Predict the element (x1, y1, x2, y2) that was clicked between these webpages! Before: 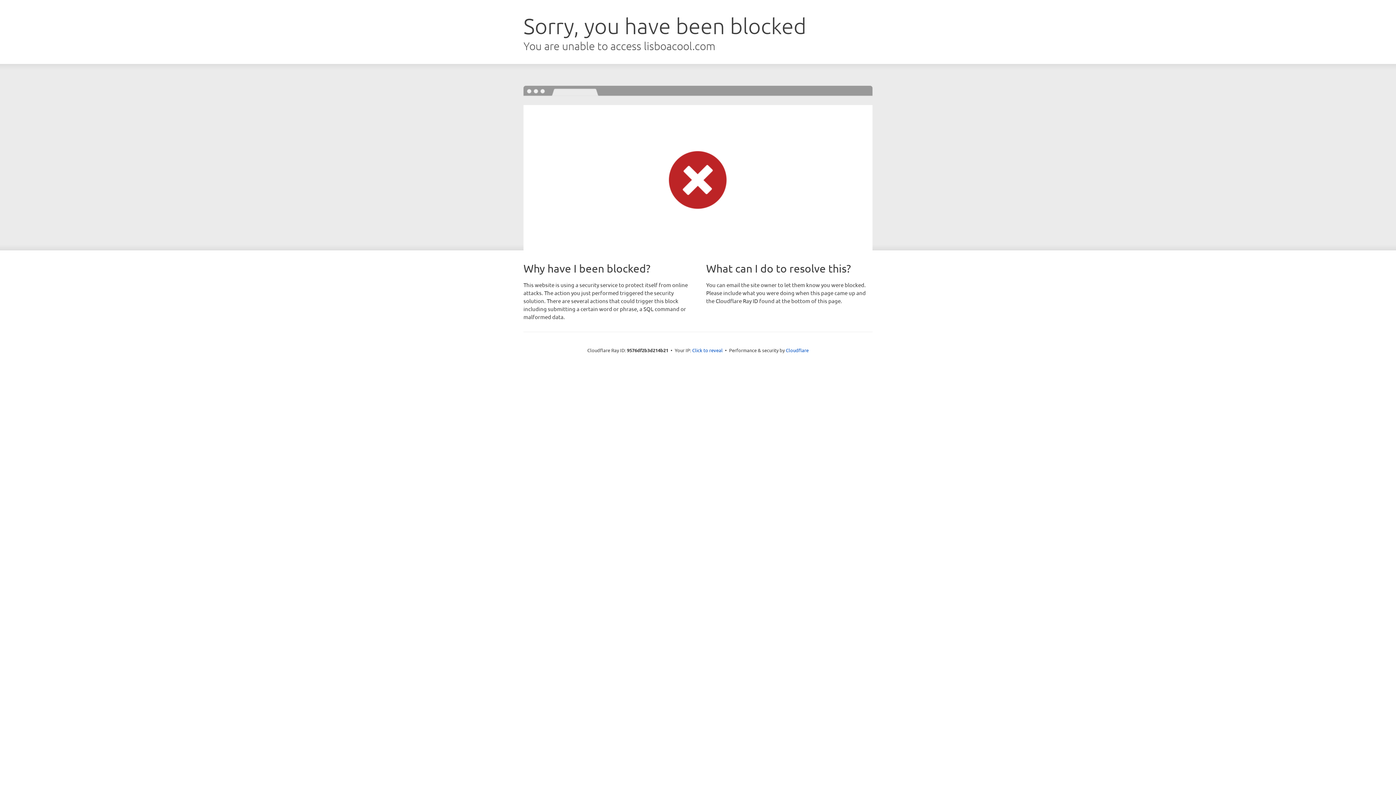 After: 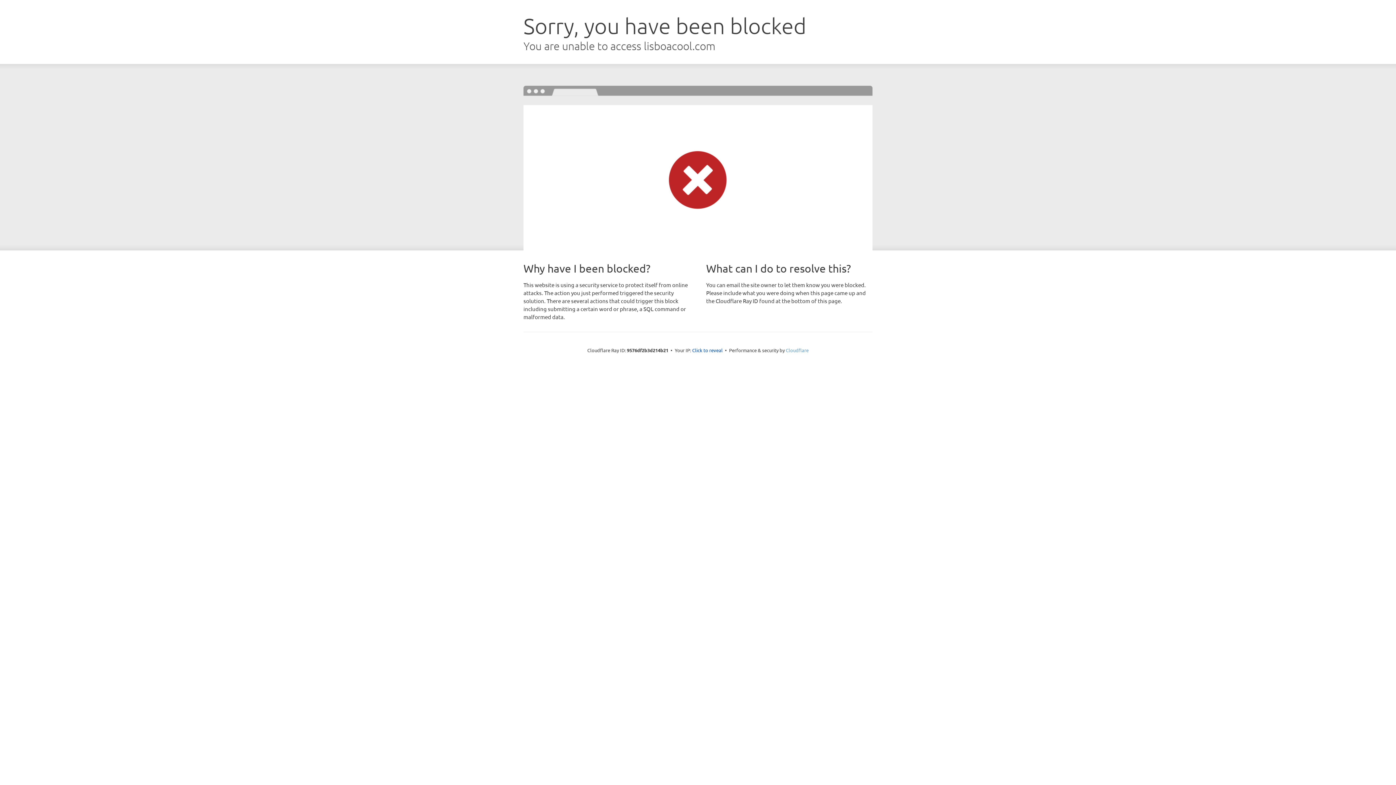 Action: label: Cloudflare bbox: (786, 347, 808, 353)